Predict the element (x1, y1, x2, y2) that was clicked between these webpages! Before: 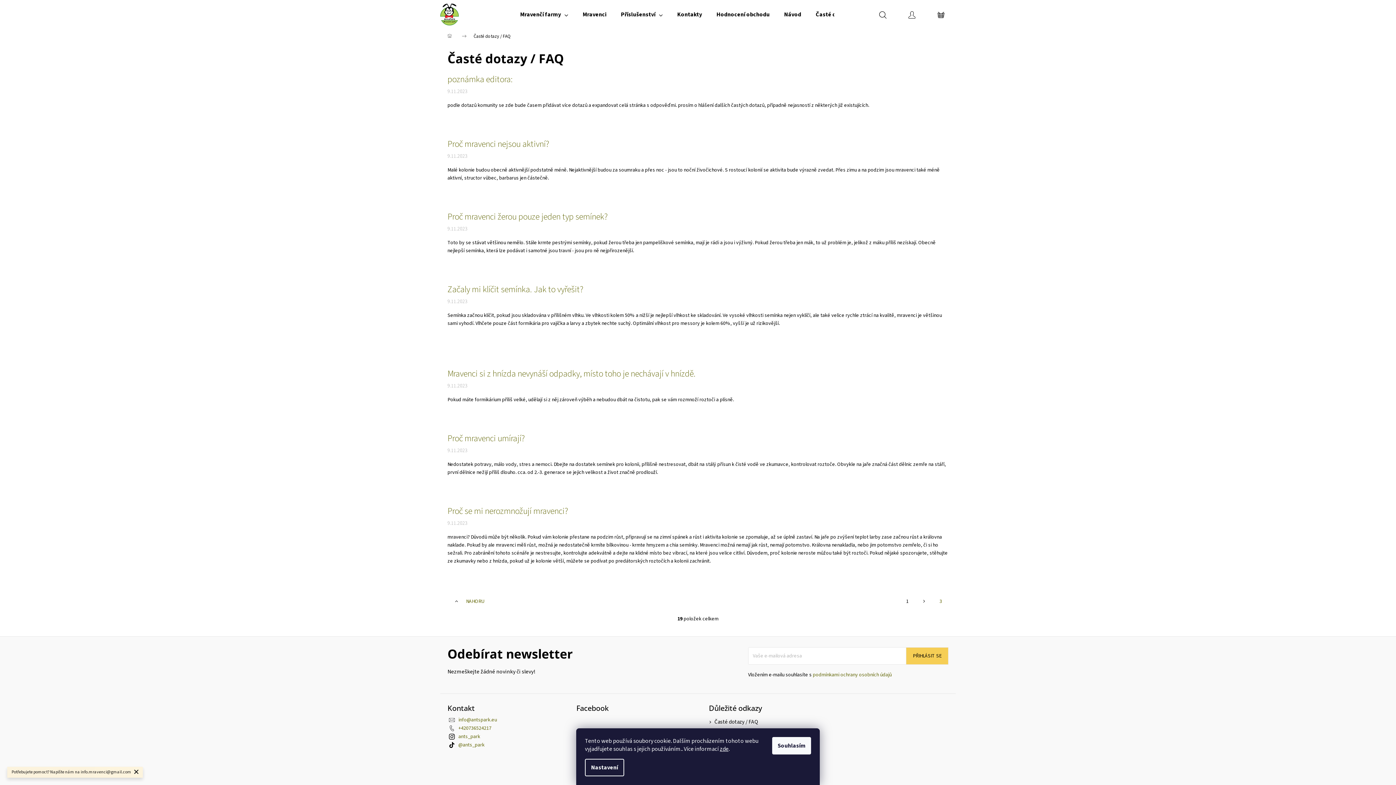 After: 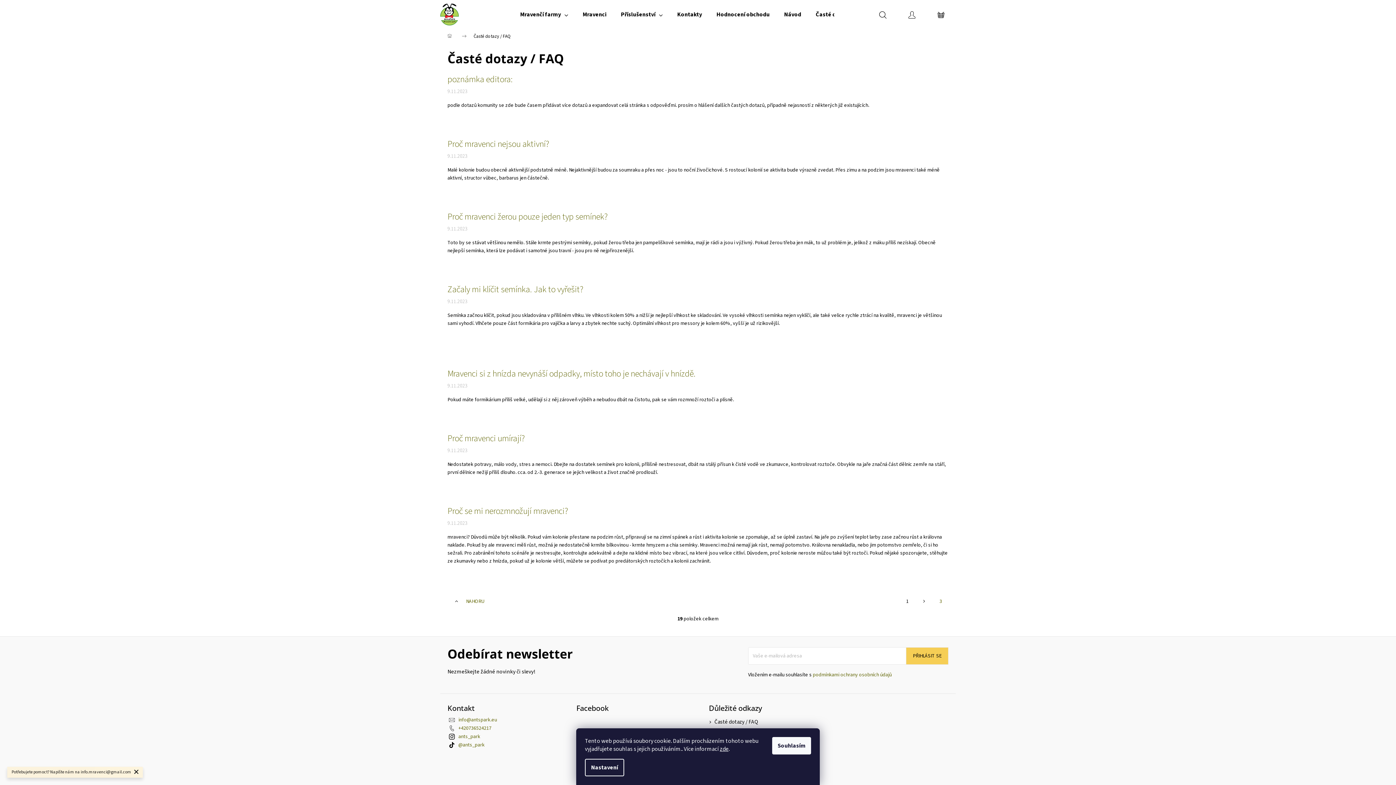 Action: bbox: (714, 718, 758, 726) label: Časté dotazy / FAQ